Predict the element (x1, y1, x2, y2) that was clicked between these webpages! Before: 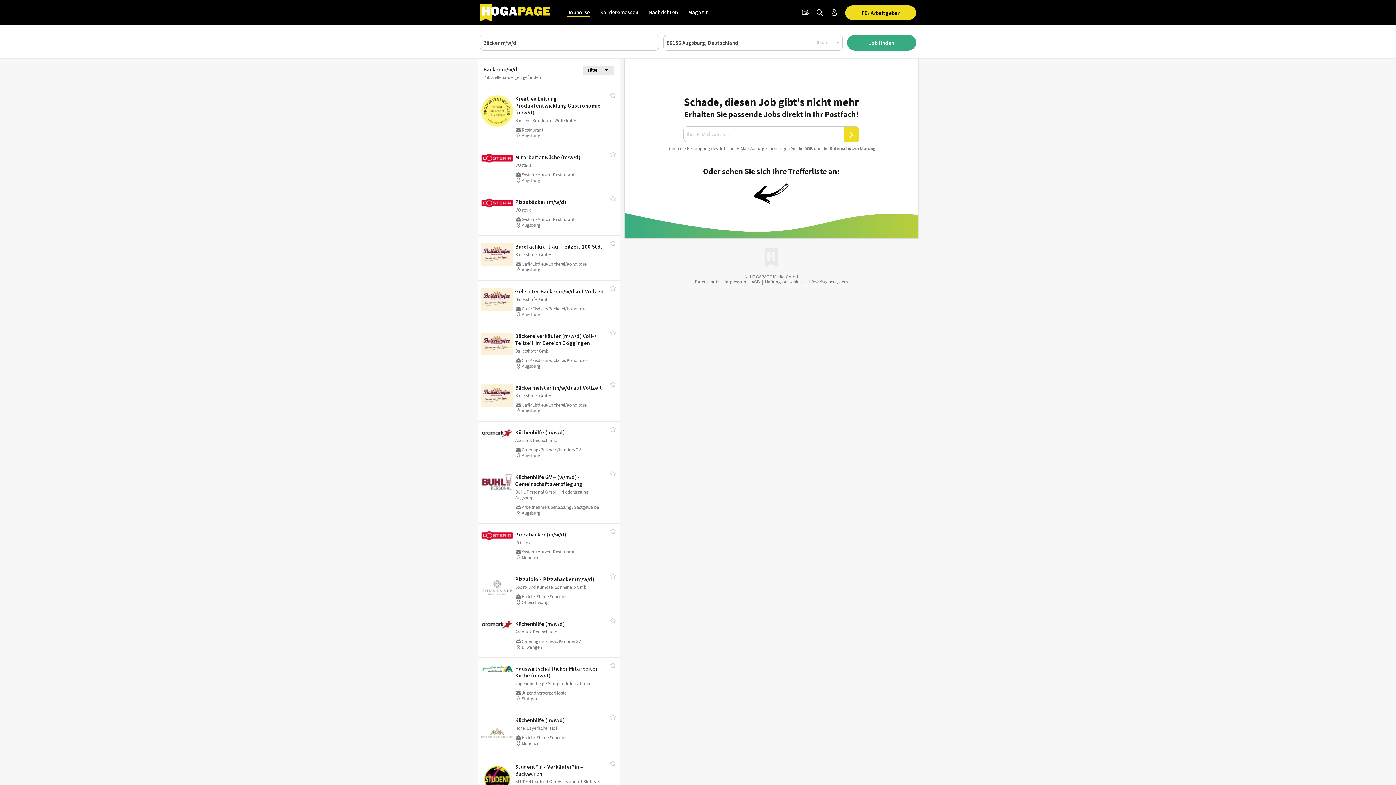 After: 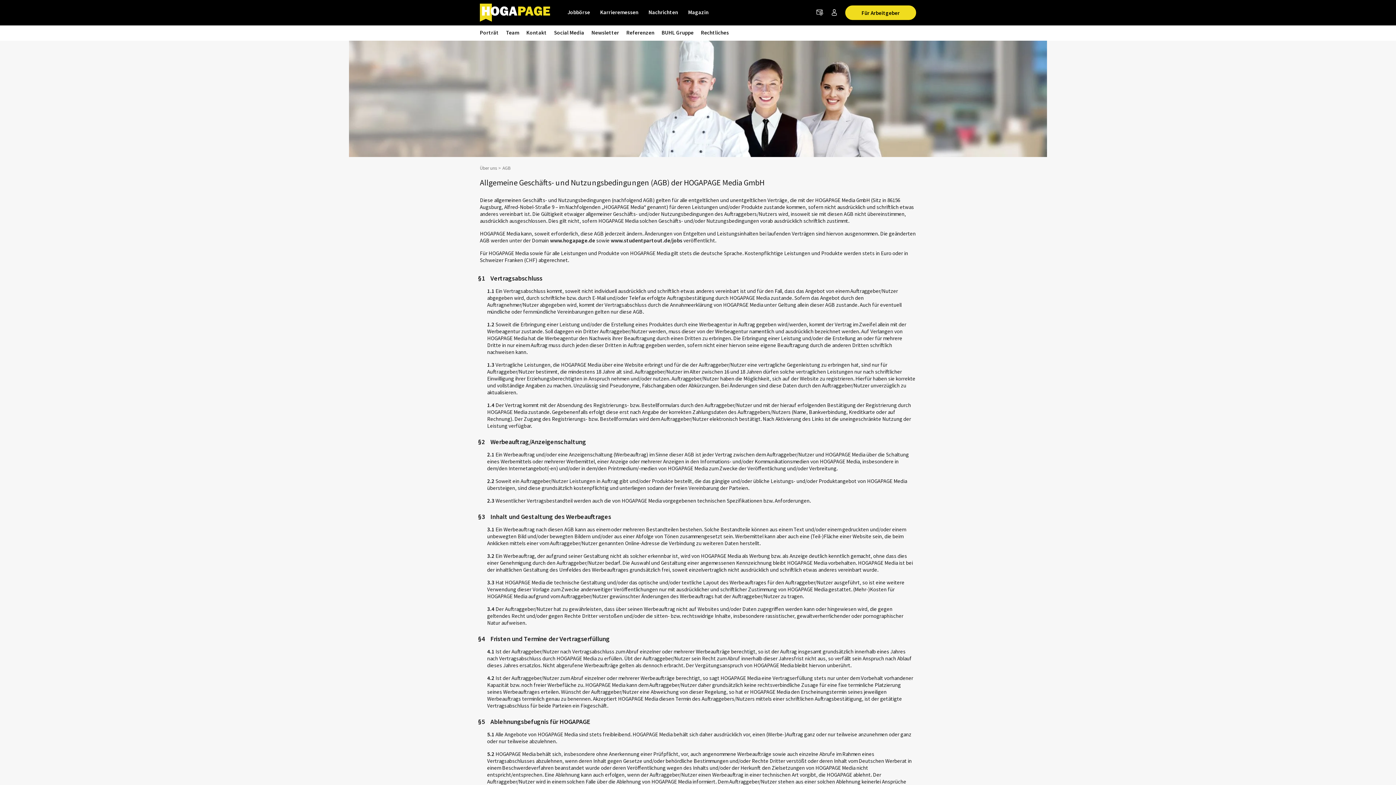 Action: label: AGB bbox: (751, 278, 759, 284)